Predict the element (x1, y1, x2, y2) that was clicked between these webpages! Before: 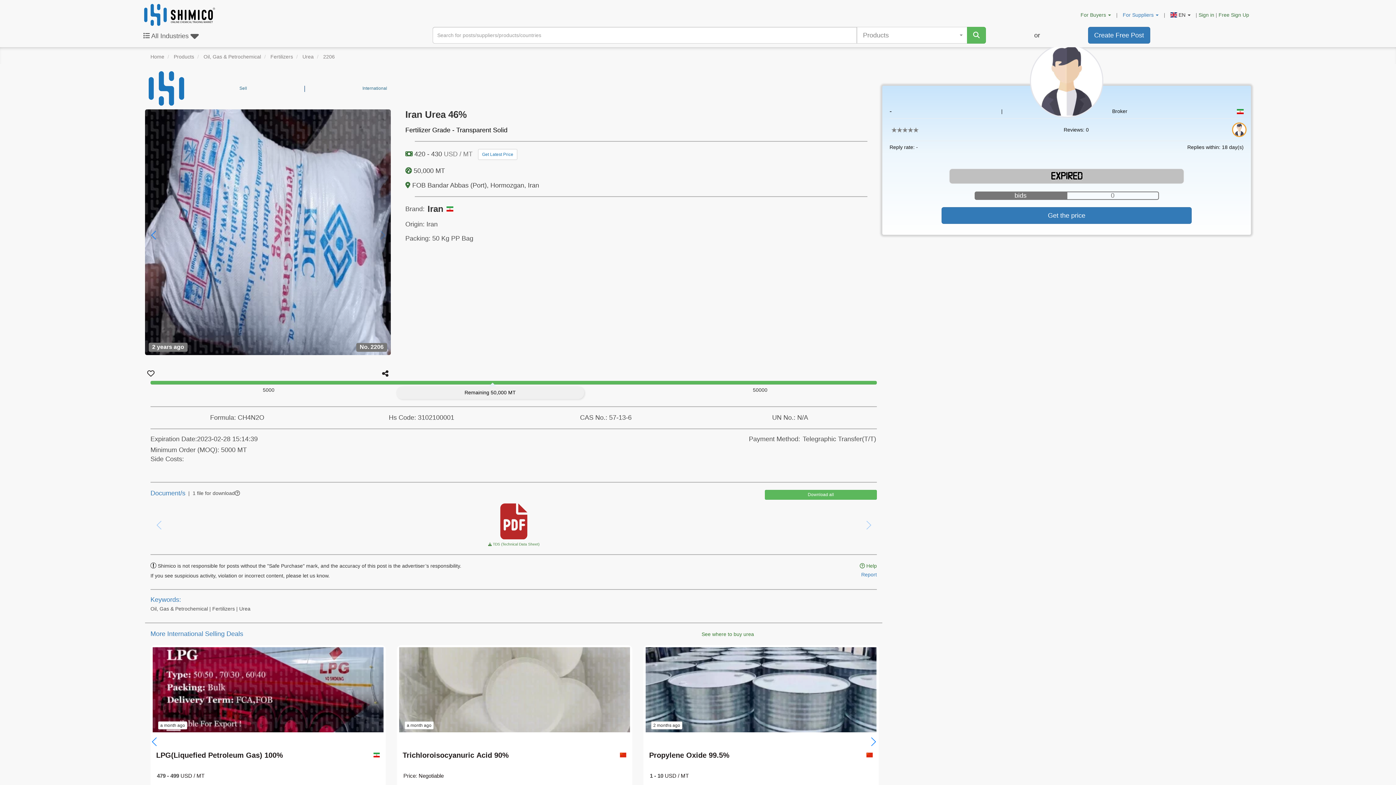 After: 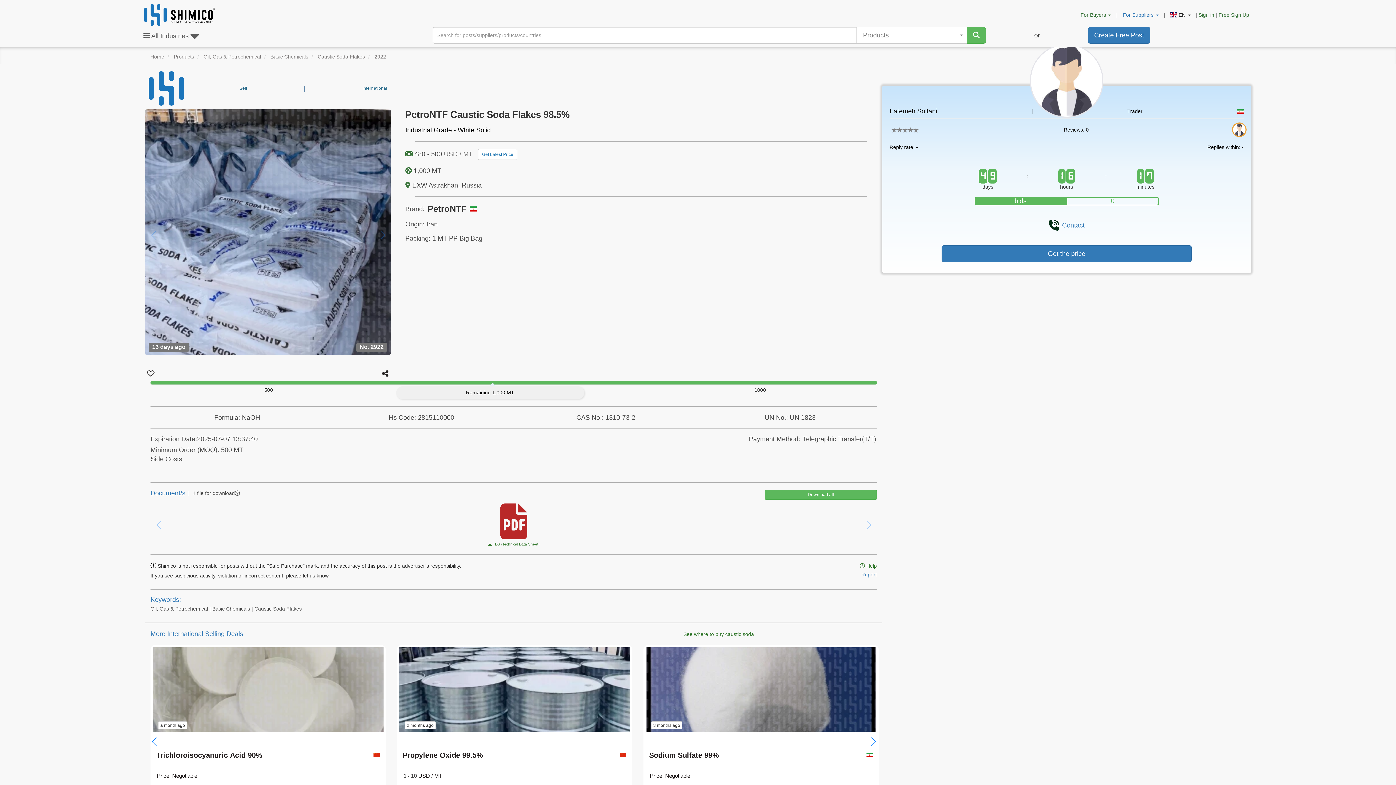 Action: bbox: (402, 749, 626, 769) label: Caustic Soda Flakes 98.5%